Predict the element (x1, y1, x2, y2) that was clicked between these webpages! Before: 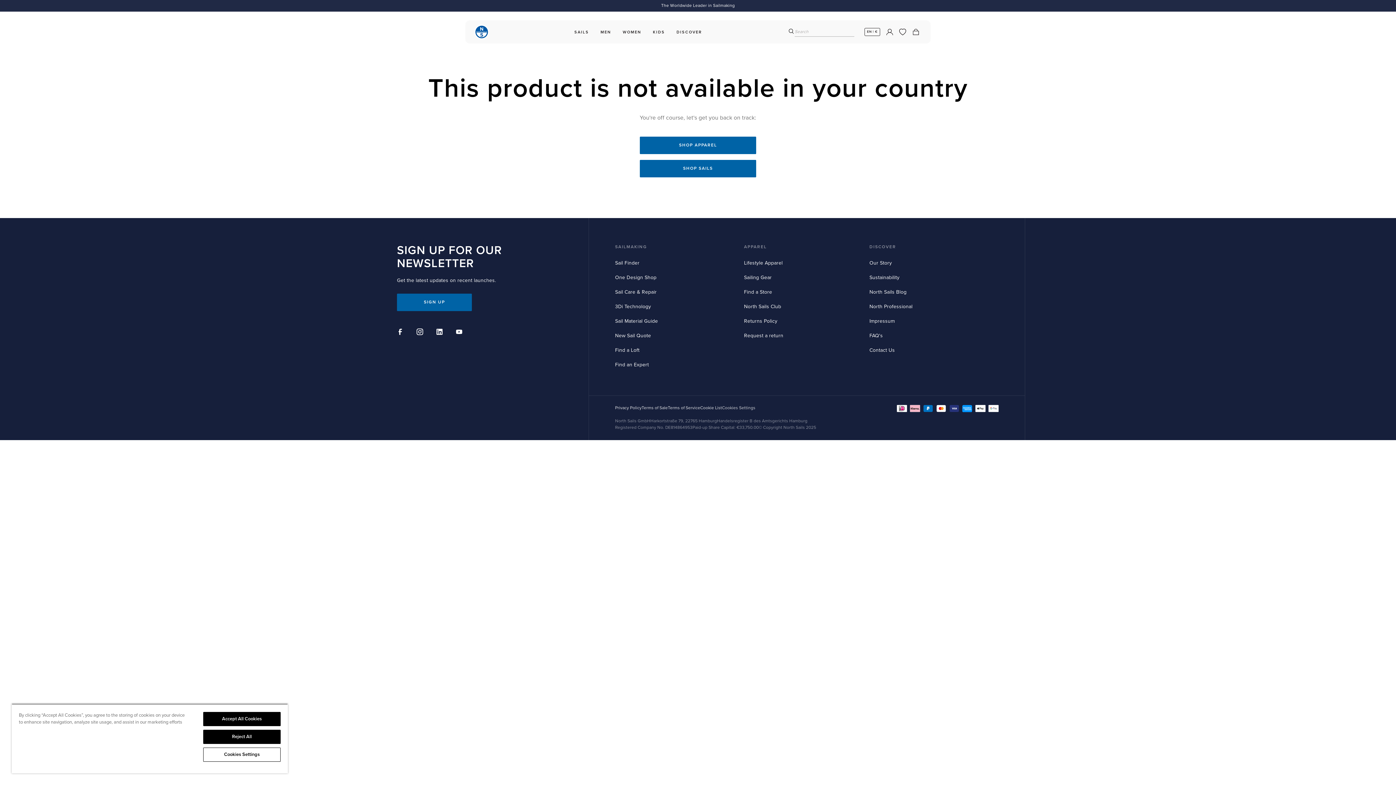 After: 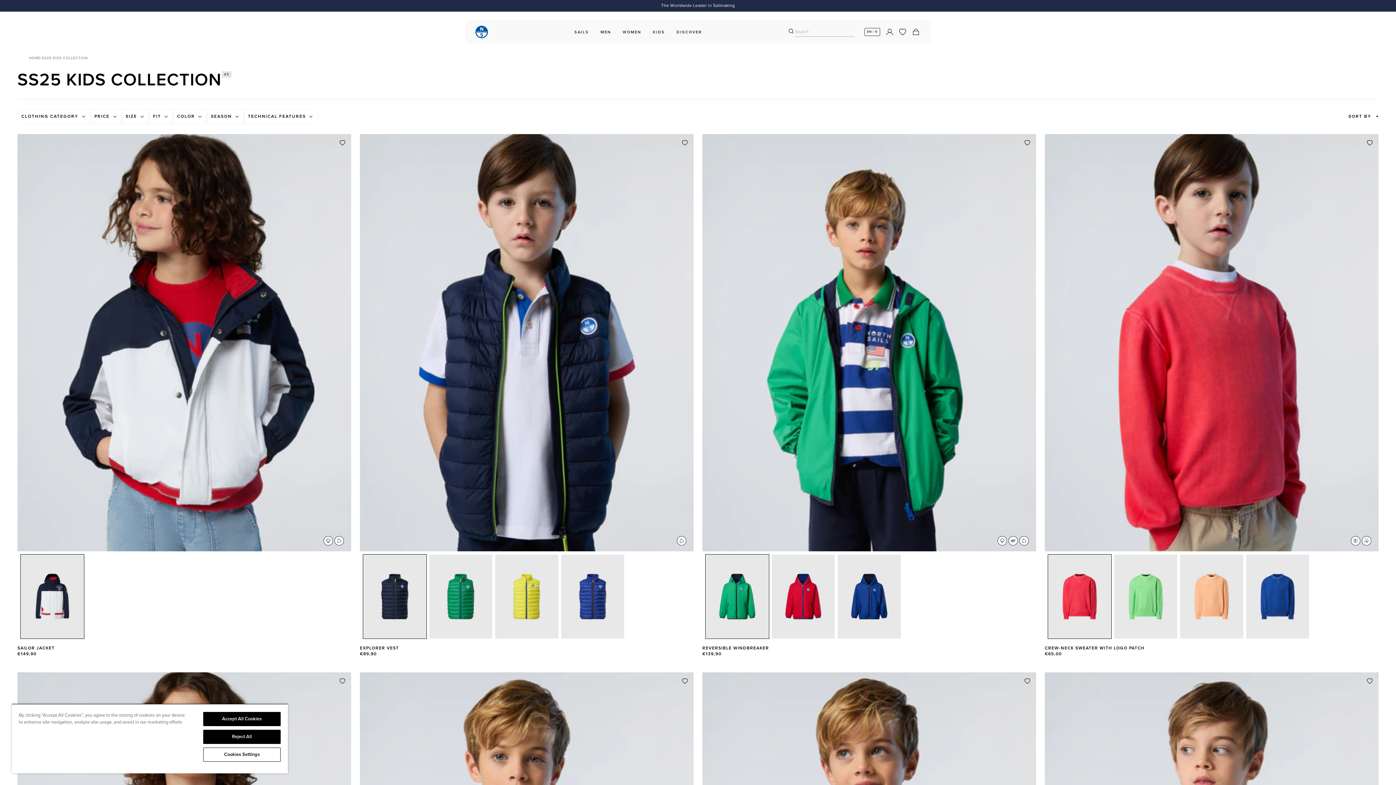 Action: label: KIDS bbox: (650, 27, 668, 36)